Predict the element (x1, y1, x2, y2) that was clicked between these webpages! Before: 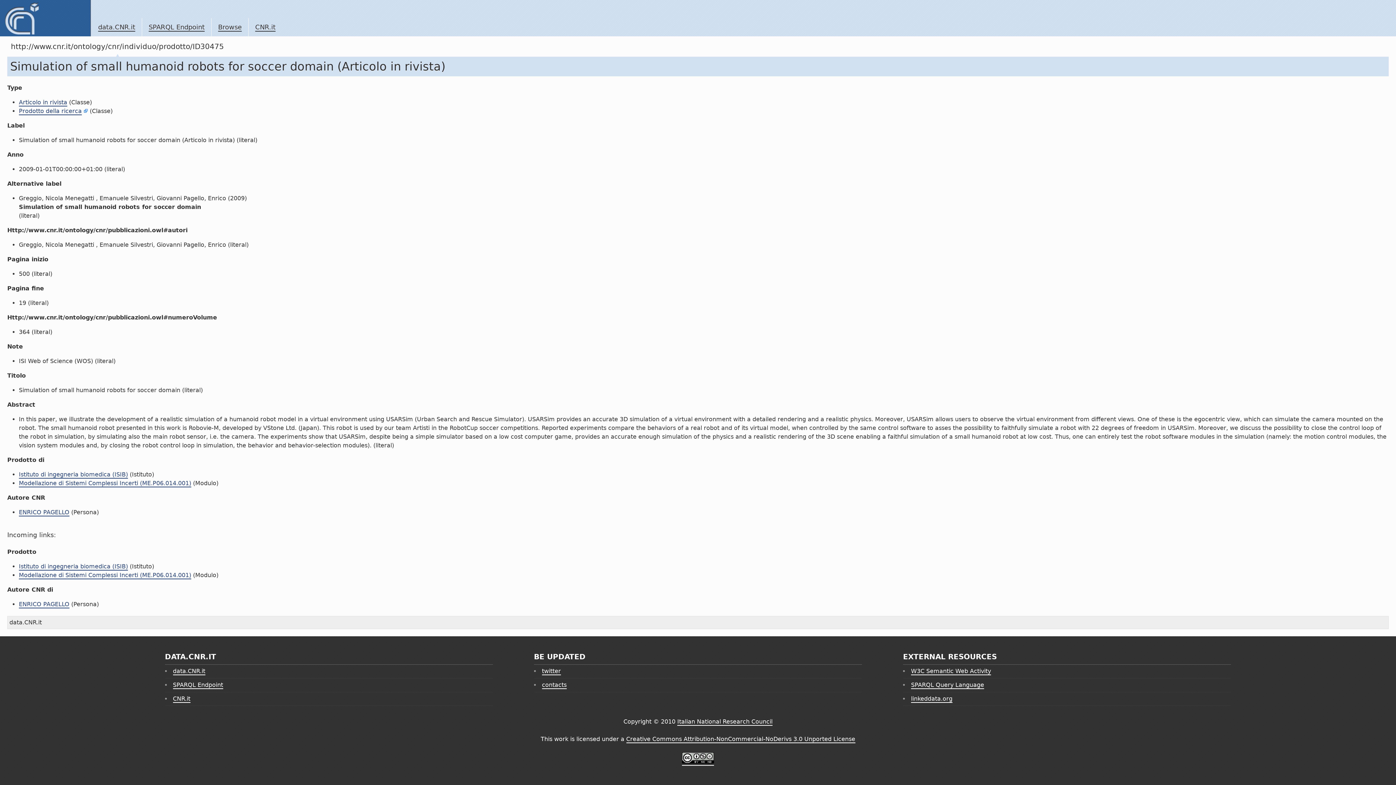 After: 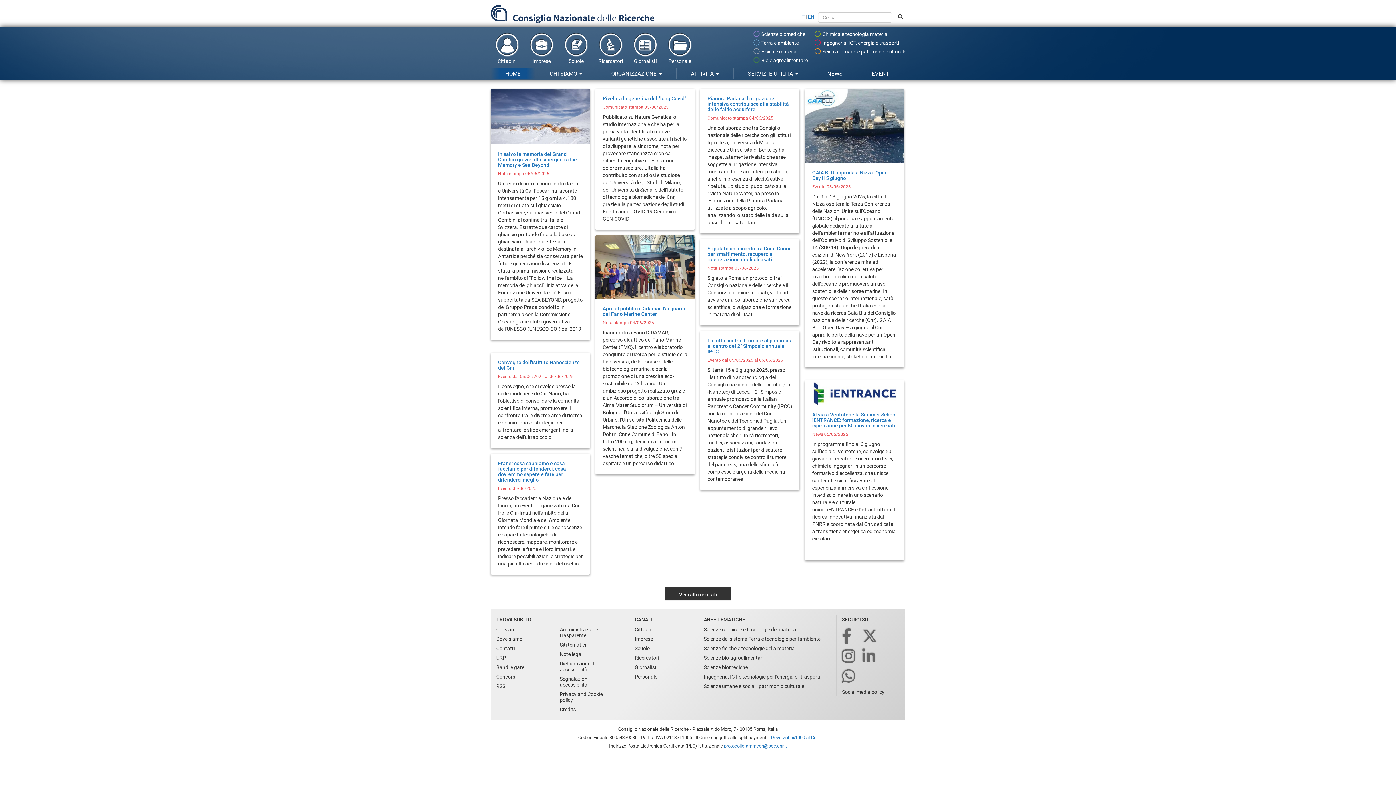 Action: label: Italian National Research Council bbox: (677, 718, 772, 726)